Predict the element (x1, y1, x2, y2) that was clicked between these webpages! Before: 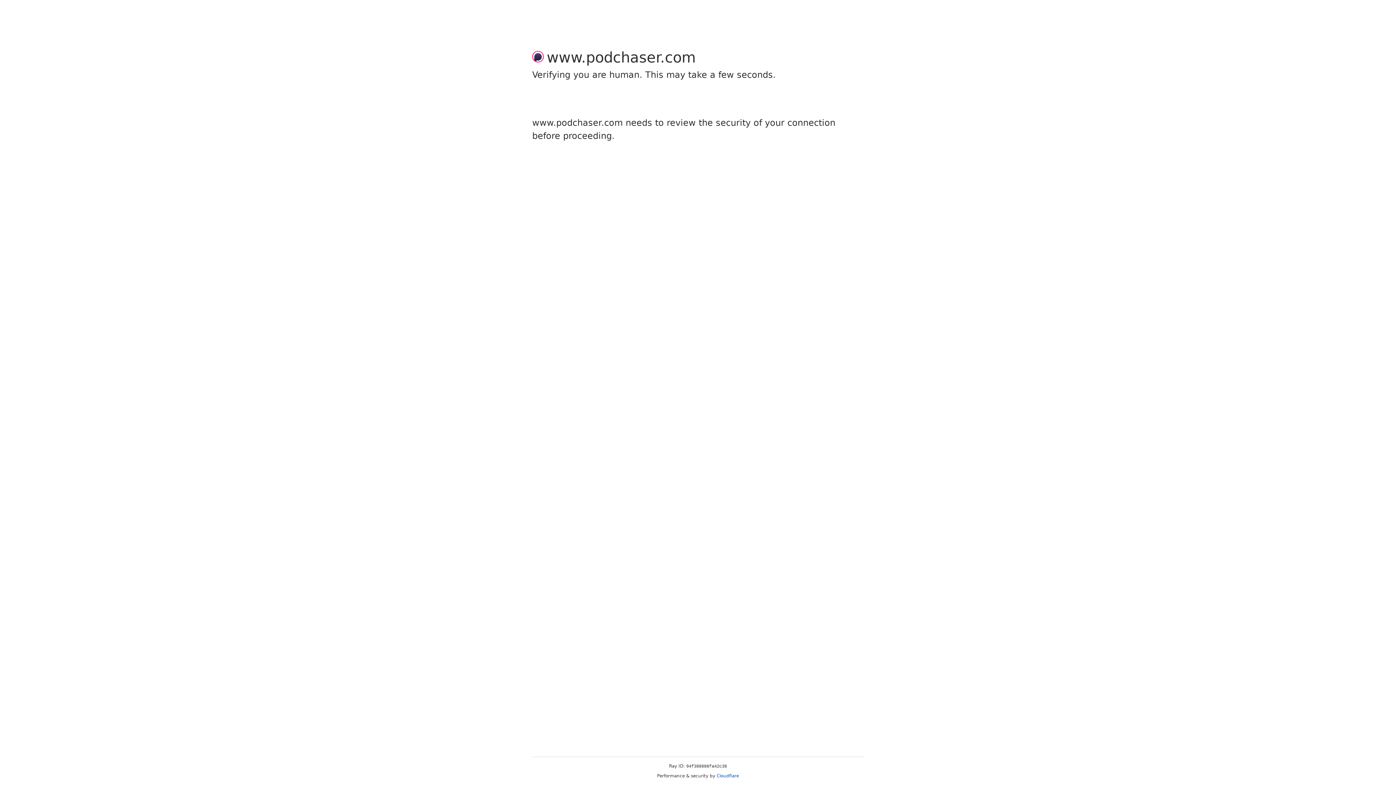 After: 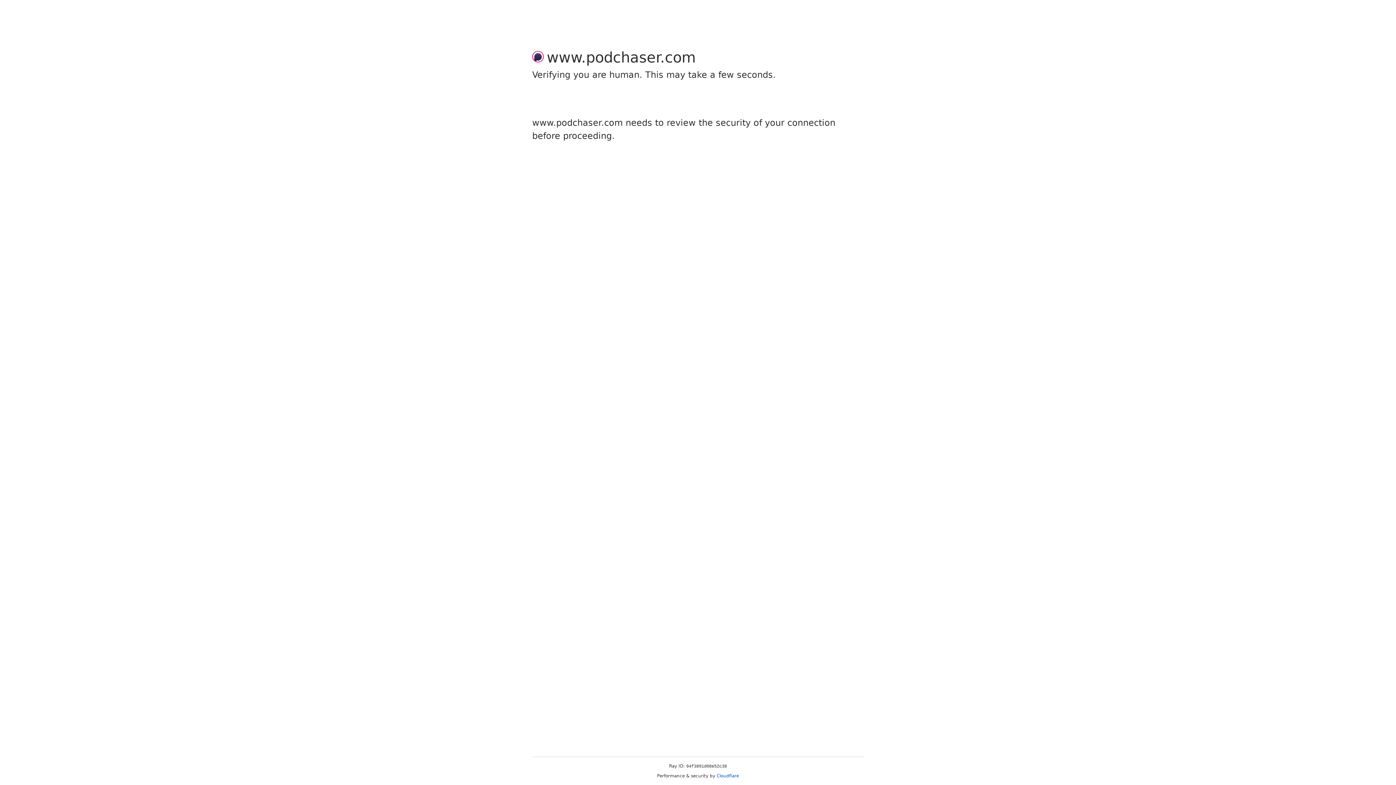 Action: label: Cloudflare bbox: (716, 773, 739, 778)